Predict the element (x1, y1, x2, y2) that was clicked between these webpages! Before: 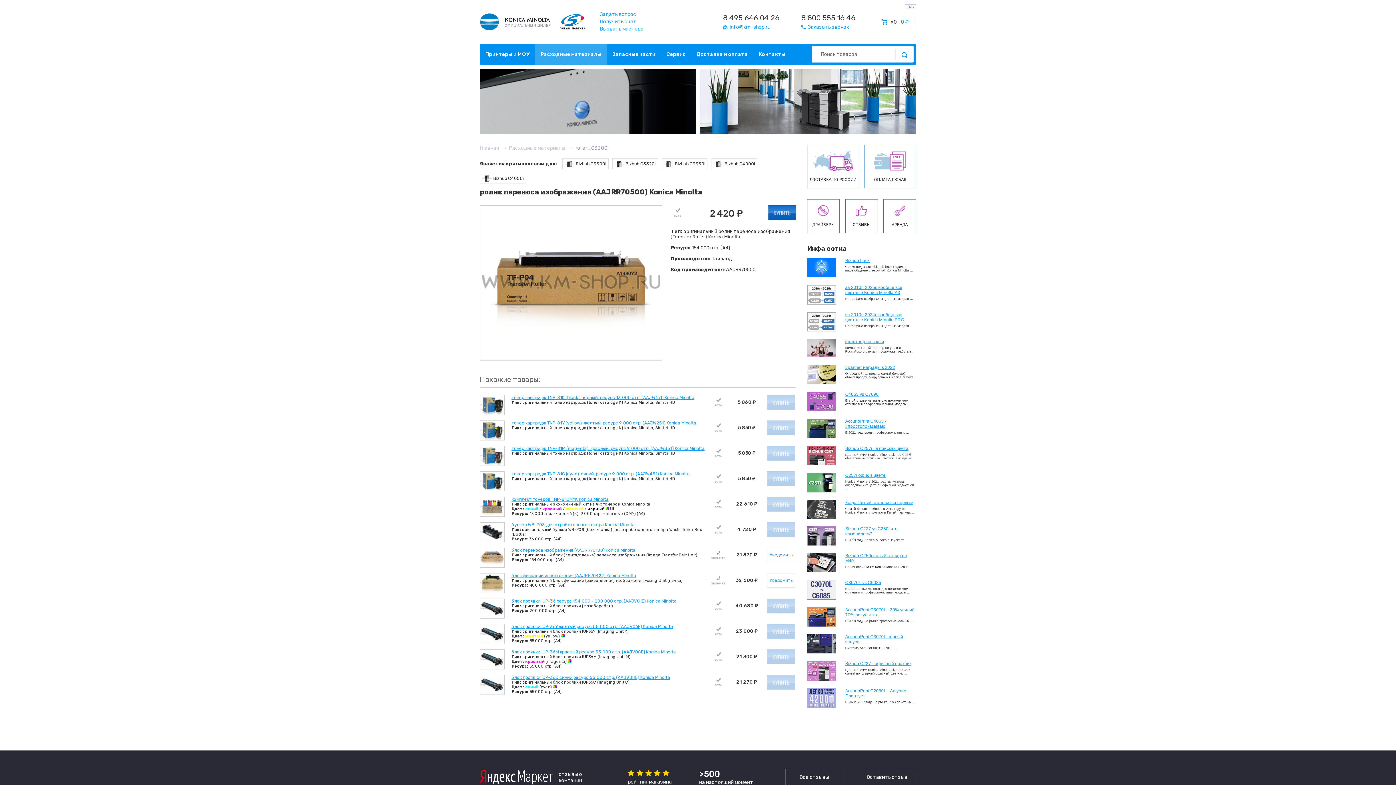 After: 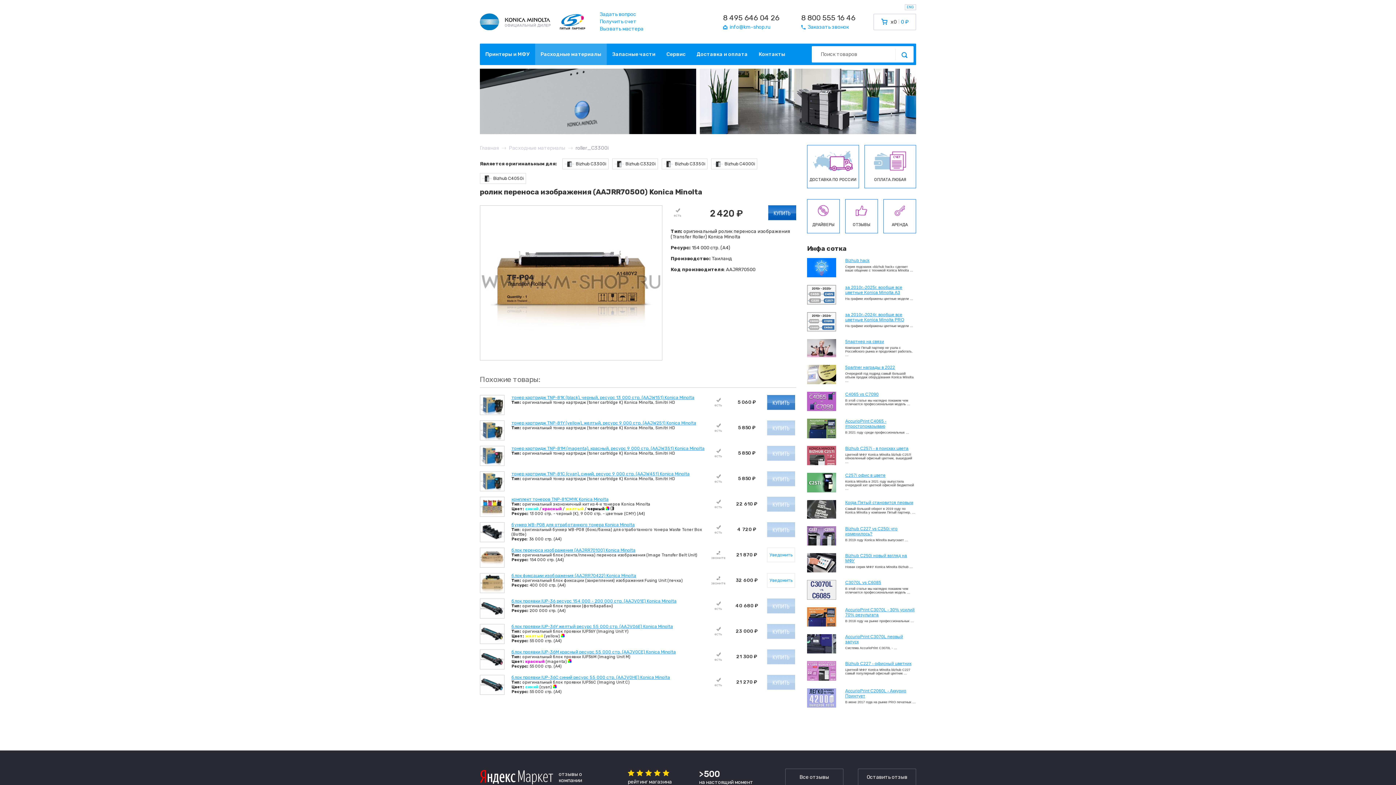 Action: bbox: (767, 395, 795, 410)